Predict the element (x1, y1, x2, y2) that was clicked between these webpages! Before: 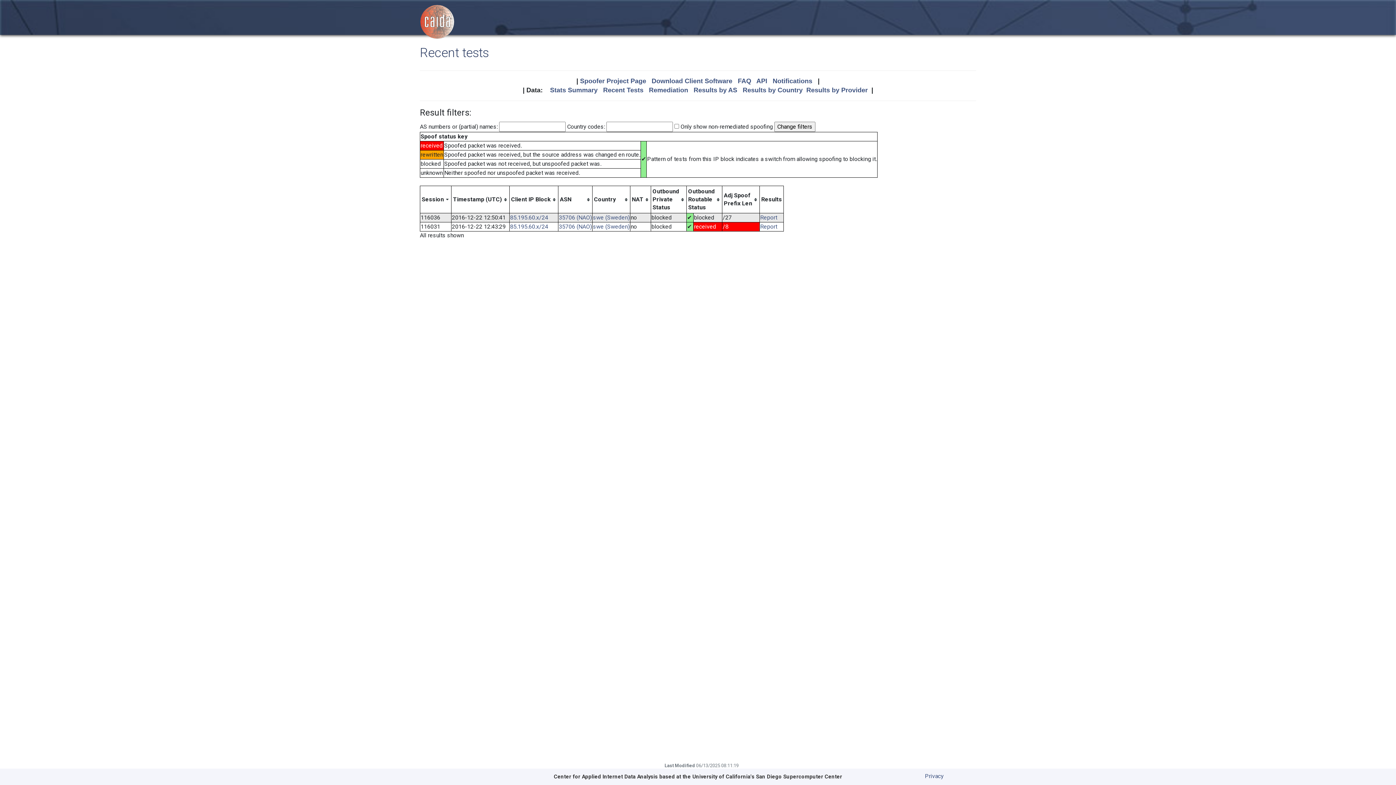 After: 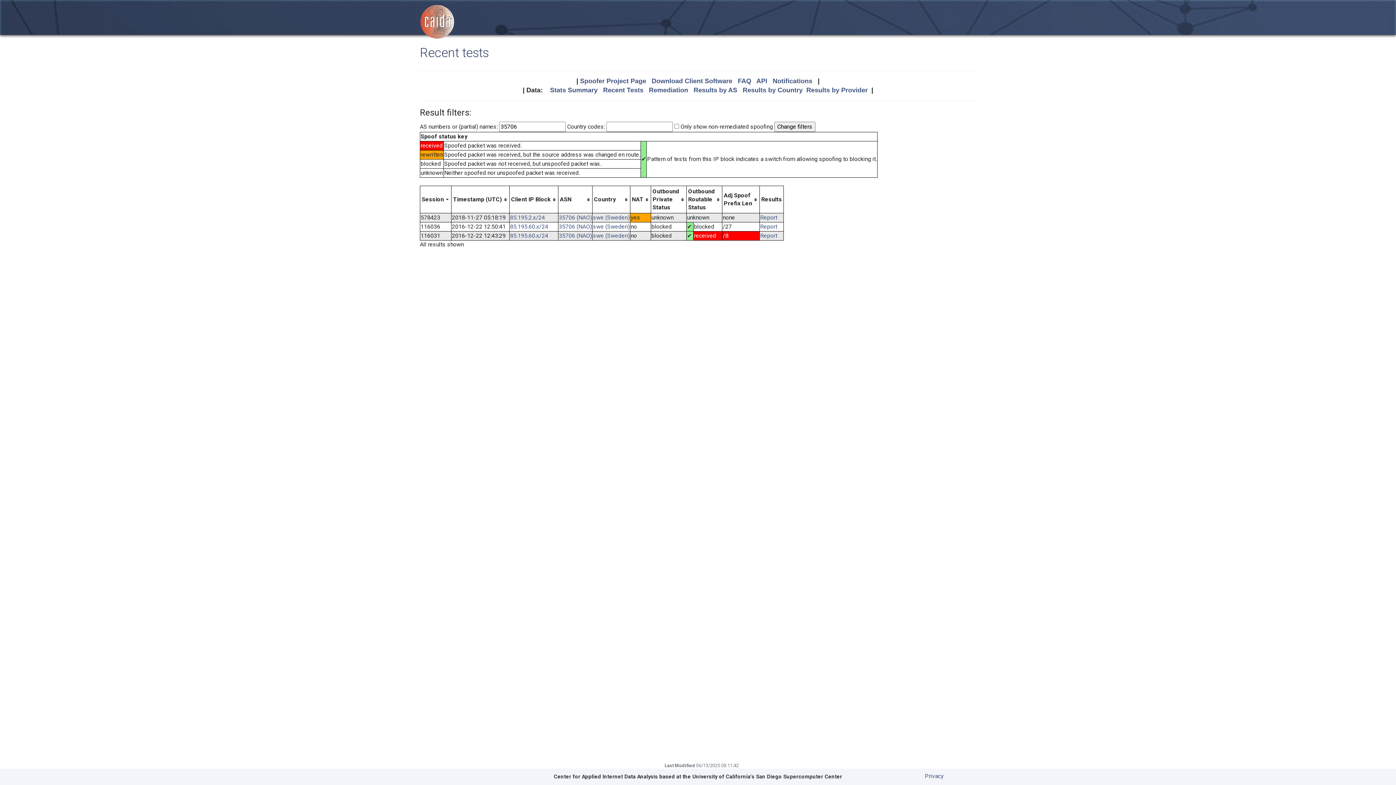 Action: bbox: (558, 223, 592, 230) label: 35706 (NAO)